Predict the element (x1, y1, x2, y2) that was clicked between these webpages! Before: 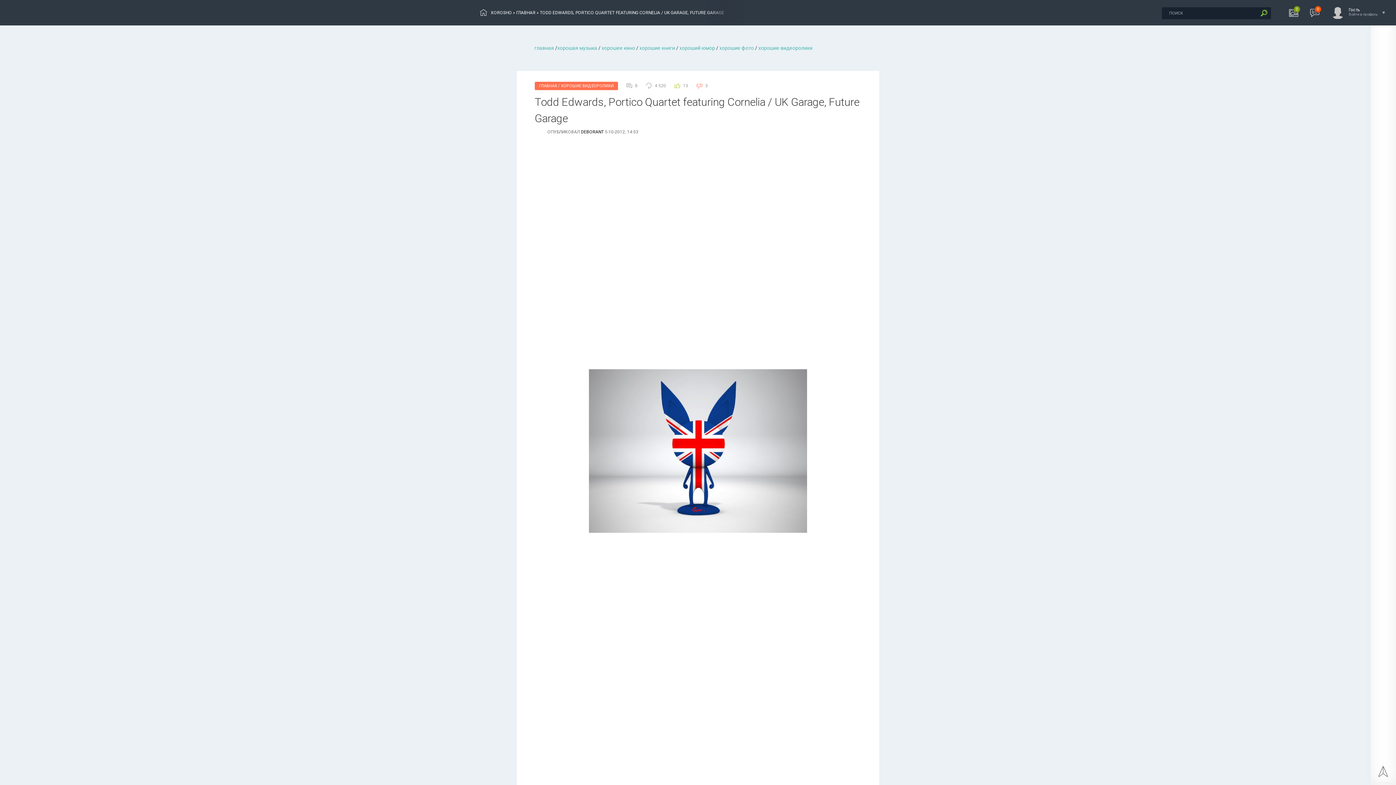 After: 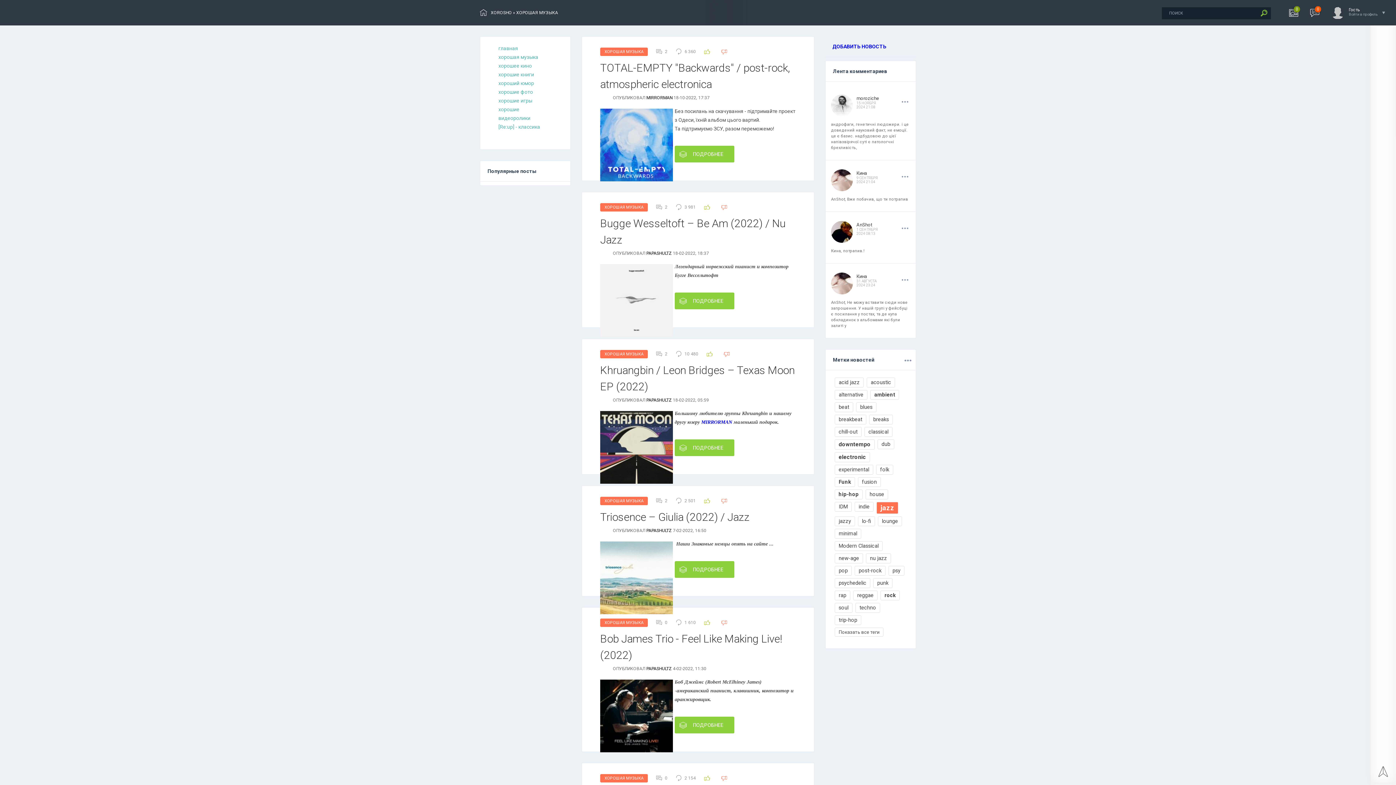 Action: bbox: (557, 45, 597, 50) label: хорошая музыкa